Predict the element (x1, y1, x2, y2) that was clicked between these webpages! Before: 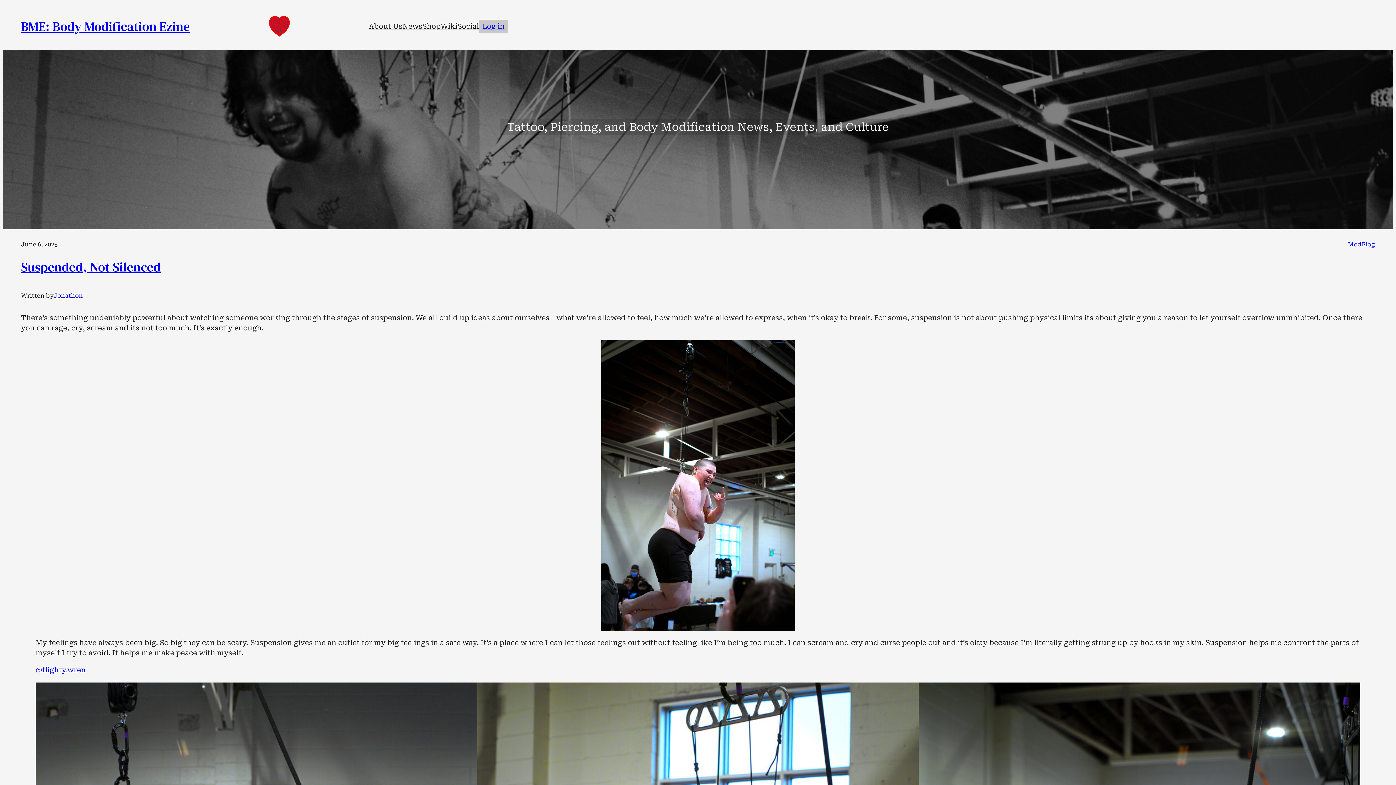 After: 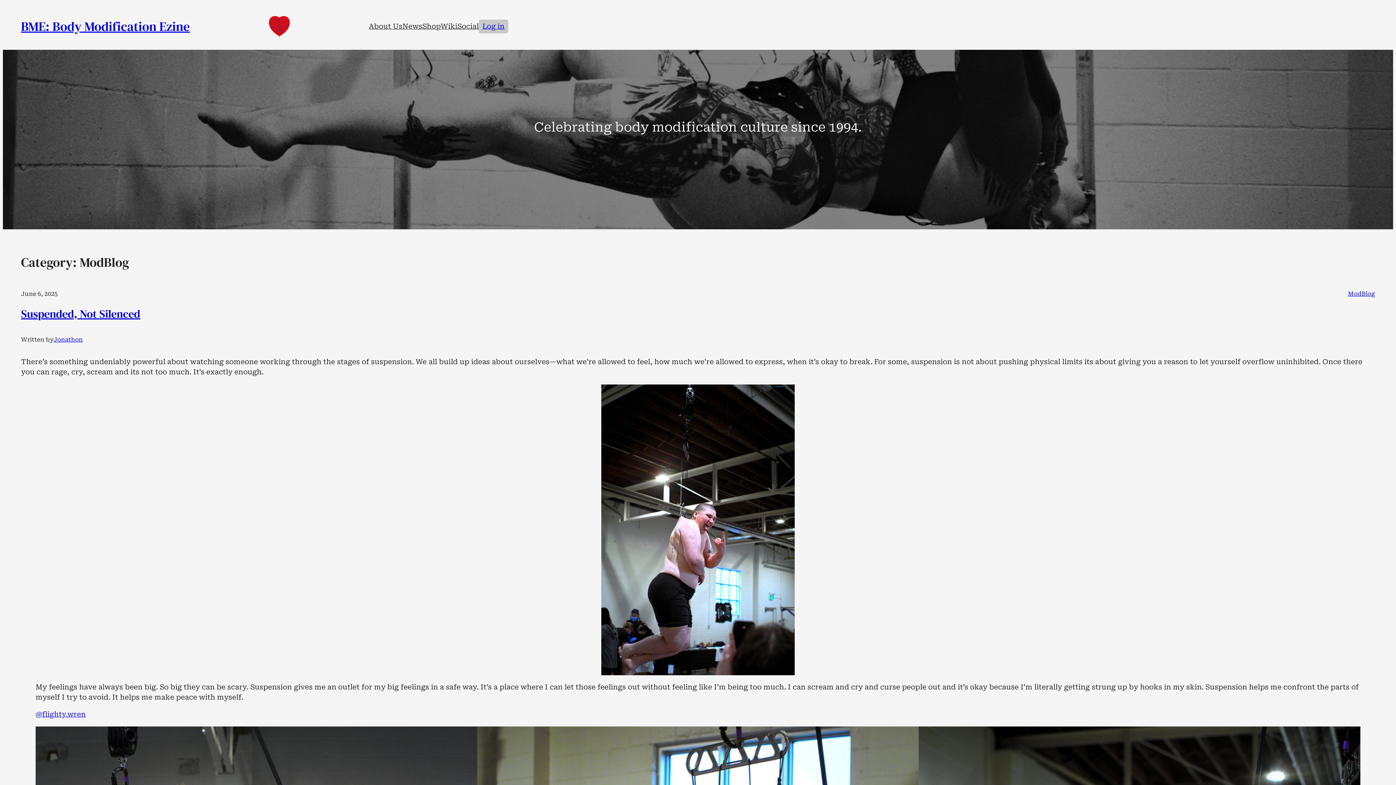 Action: bbox: (1348, 241, 1375, 248) label: ModBlog